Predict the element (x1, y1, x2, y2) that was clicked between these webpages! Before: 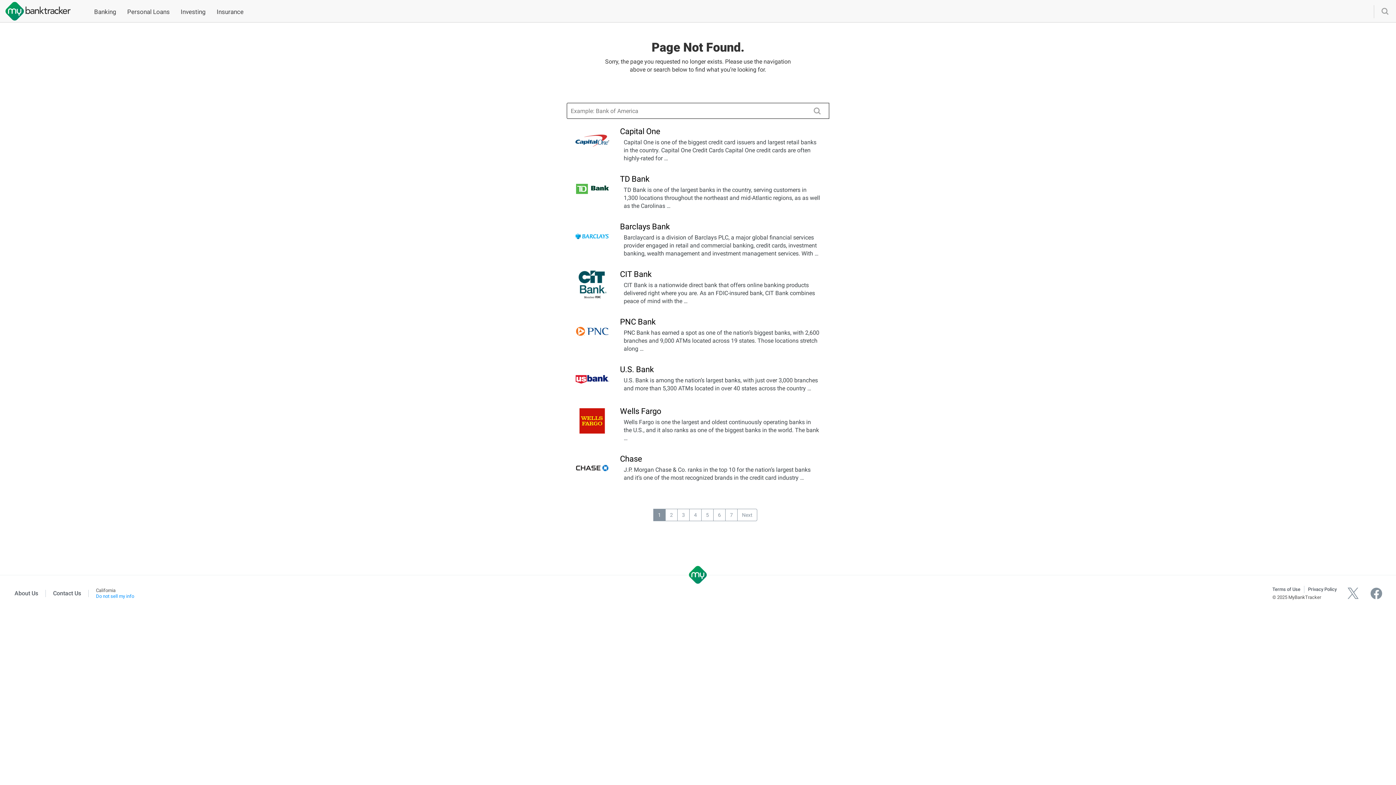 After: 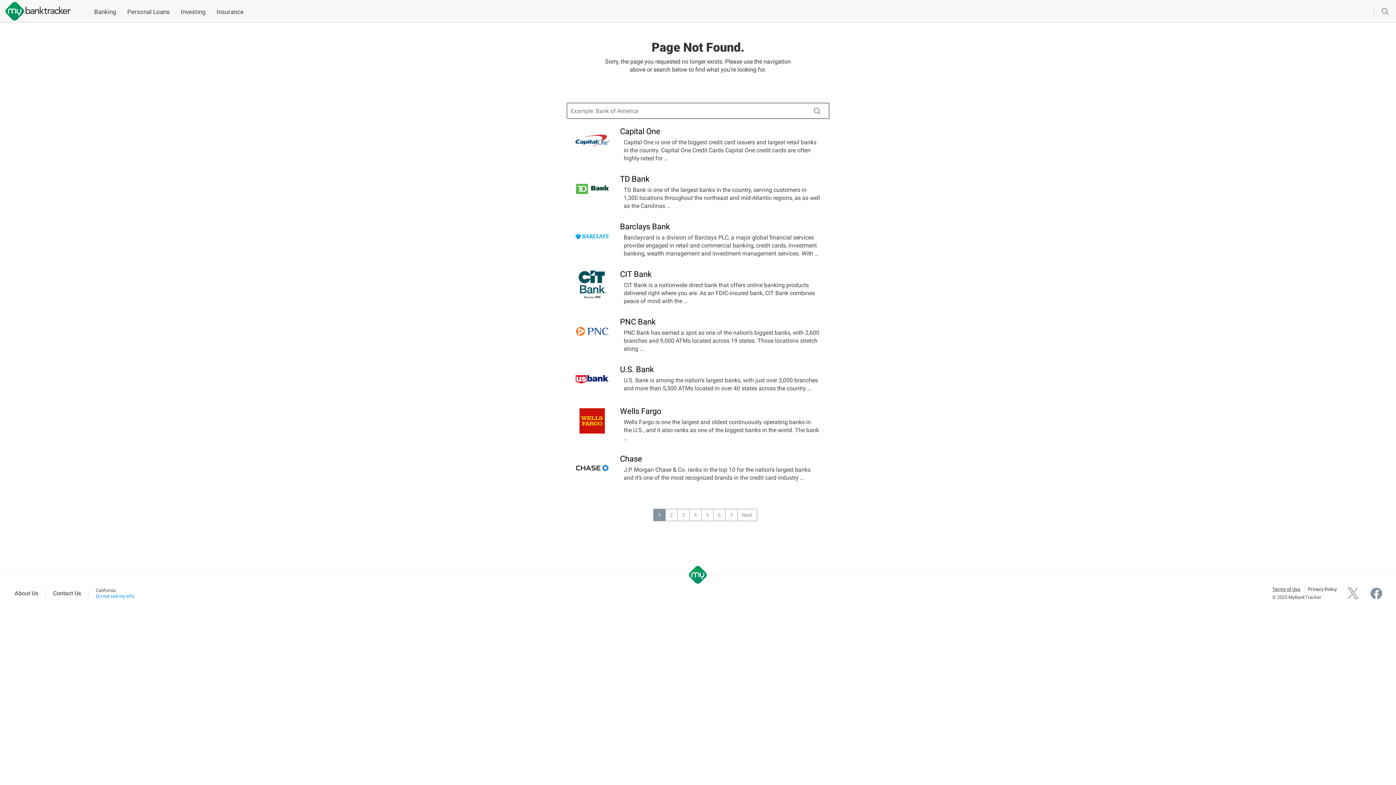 Action: bbox: (1272, 586, 1300, 593) label: Terms of Use